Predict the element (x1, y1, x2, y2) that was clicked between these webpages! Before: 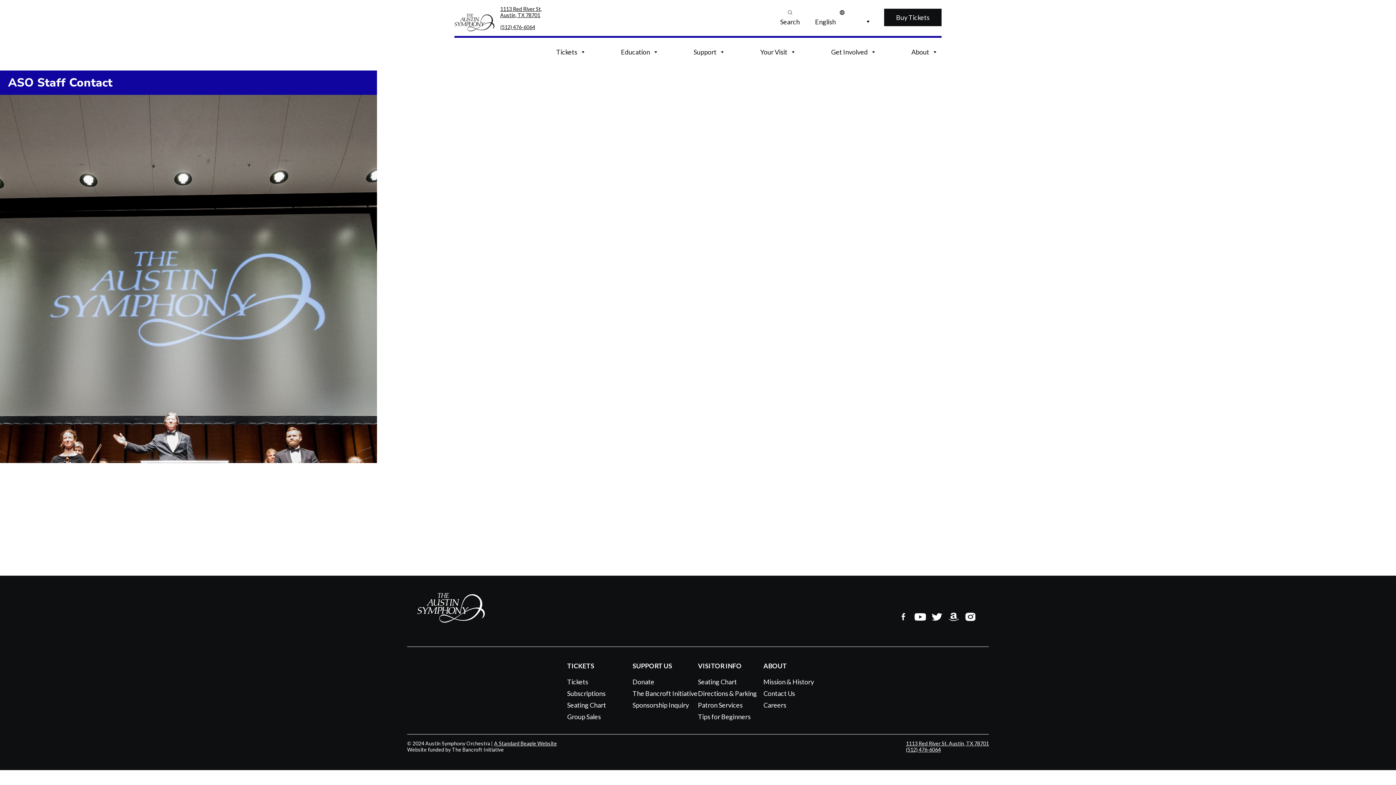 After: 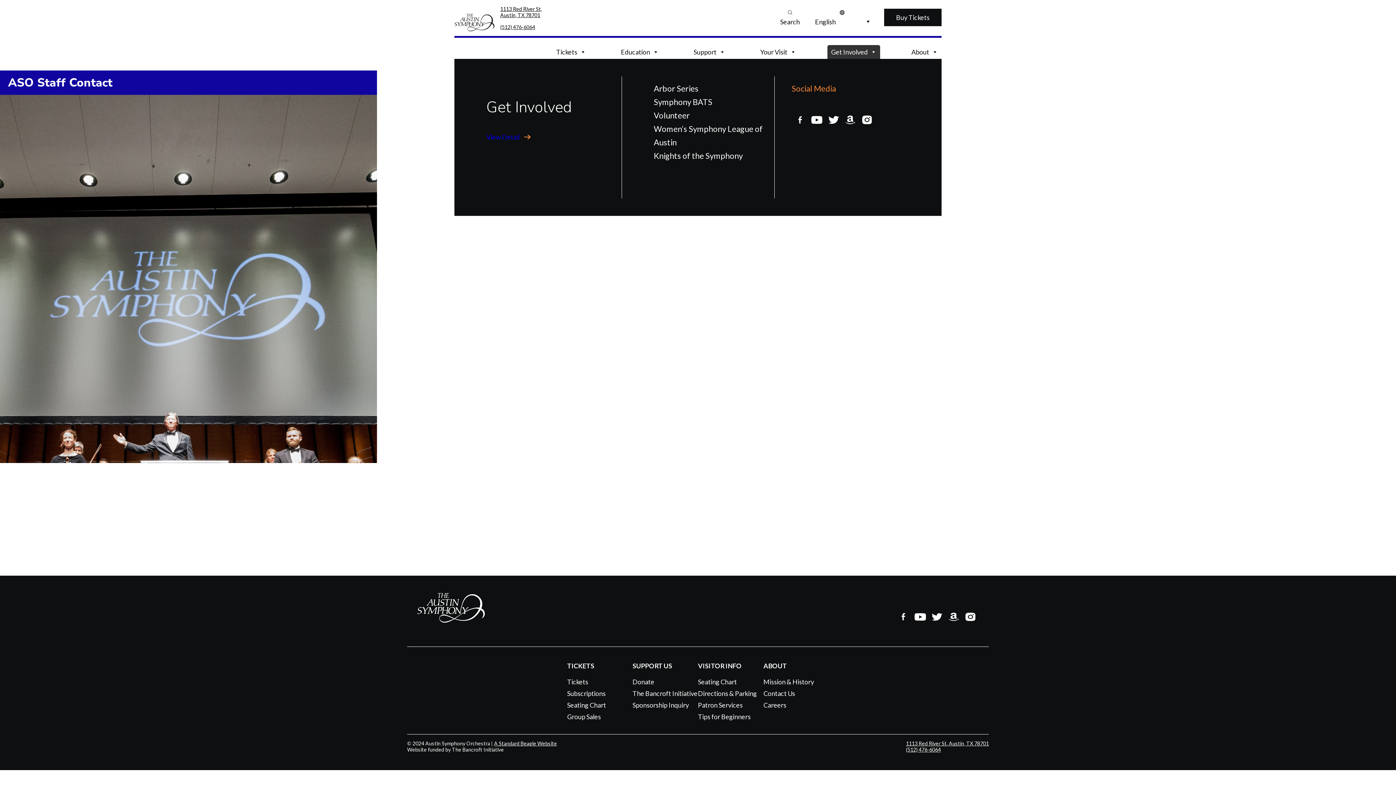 Action: label: Get Involved bbox: (827, 45, 880, 58)